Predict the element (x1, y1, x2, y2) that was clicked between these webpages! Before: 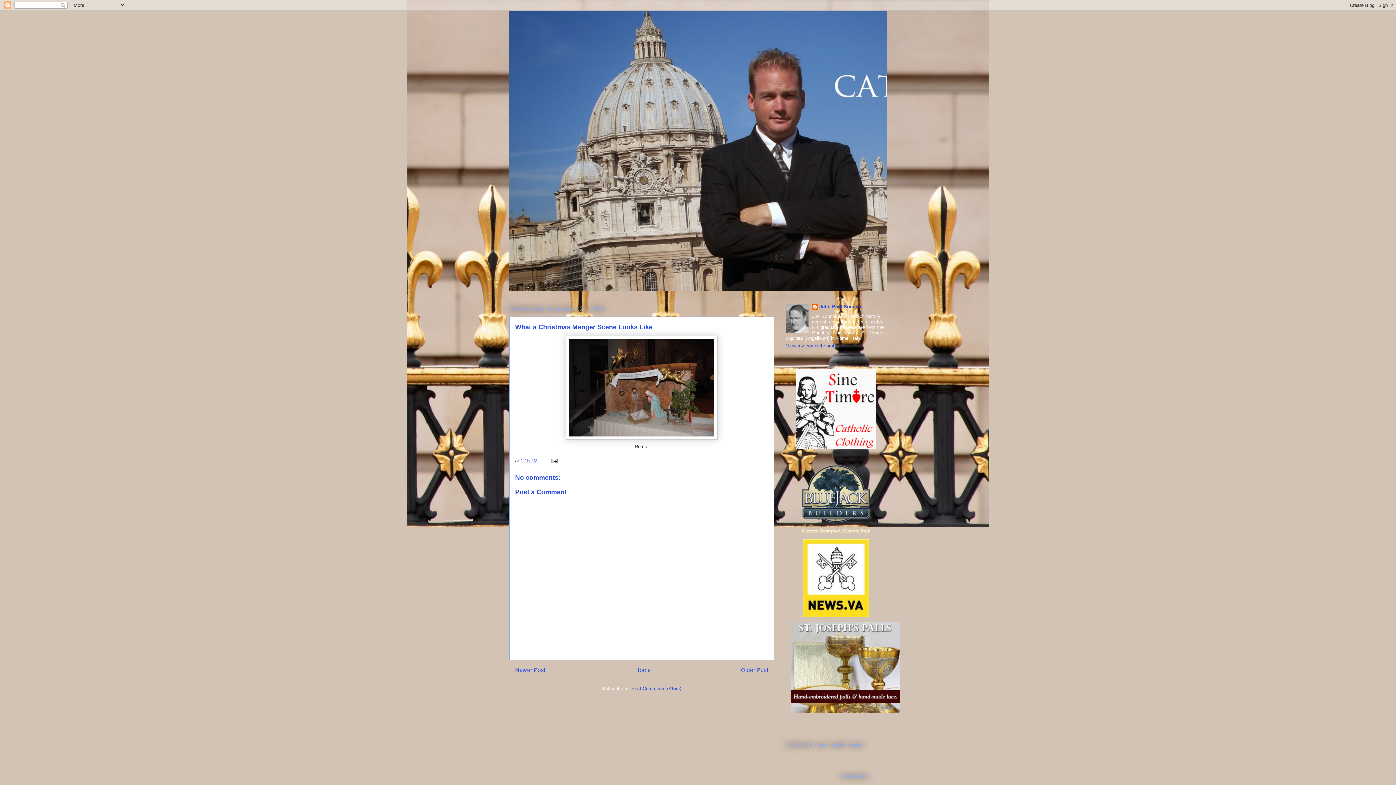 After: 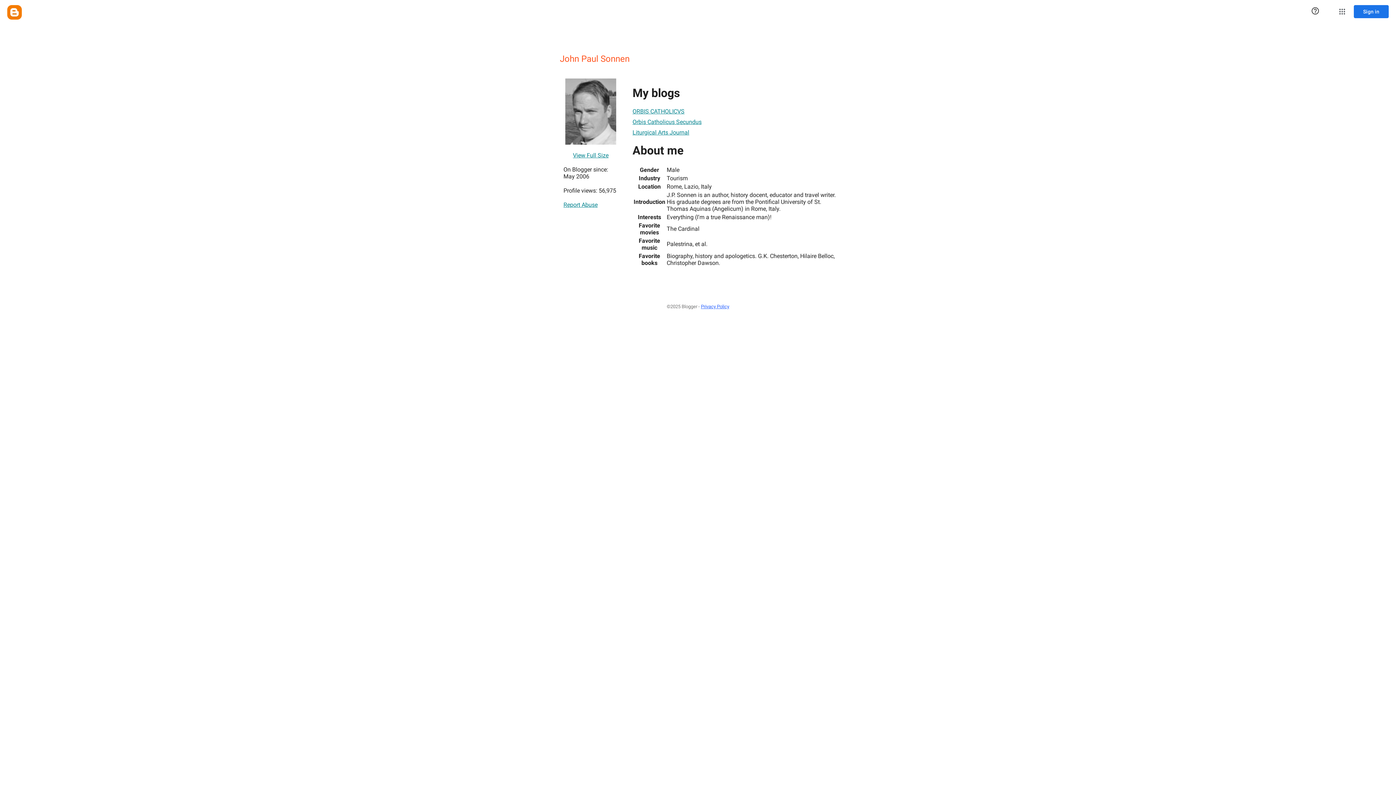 Action: label: John Paul Sonnen bbox: (812, 304, 861, 311)